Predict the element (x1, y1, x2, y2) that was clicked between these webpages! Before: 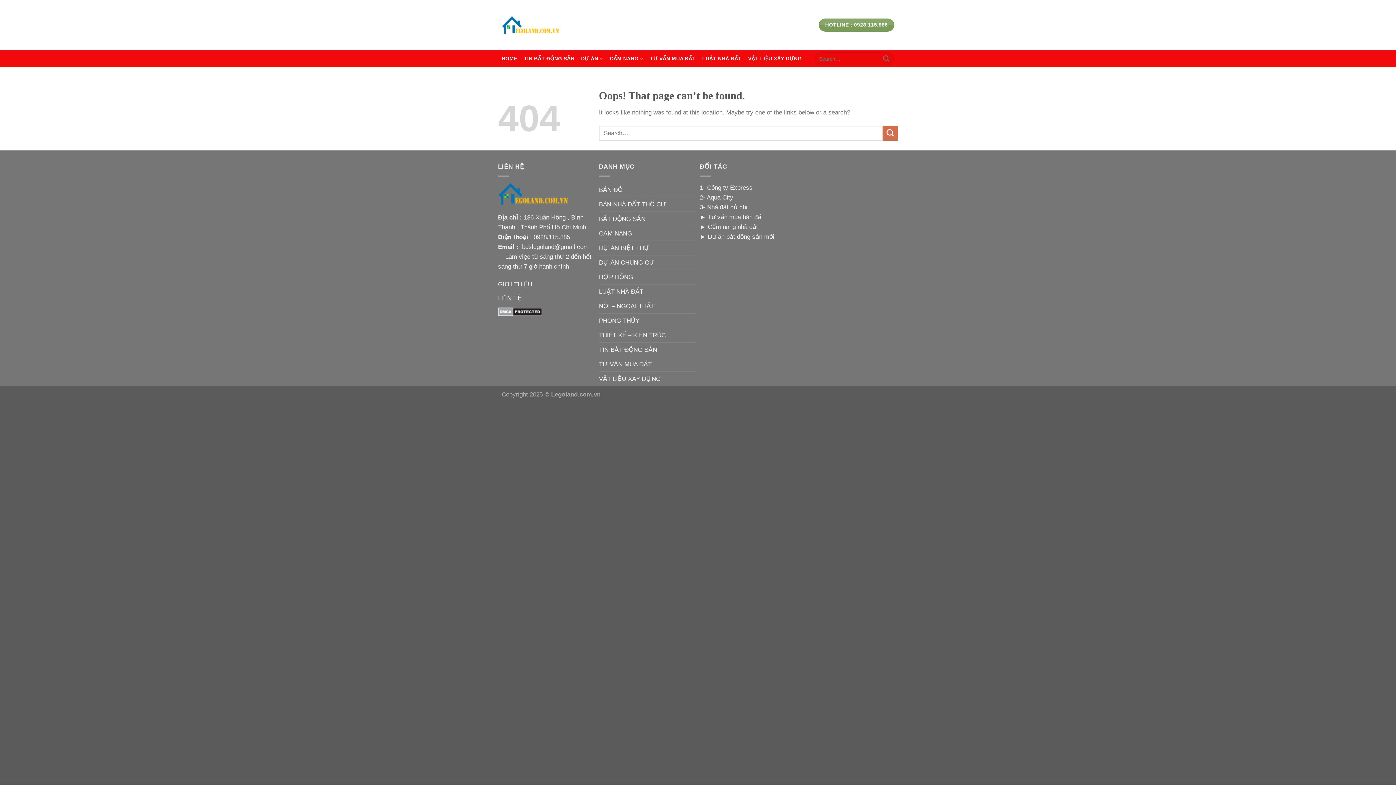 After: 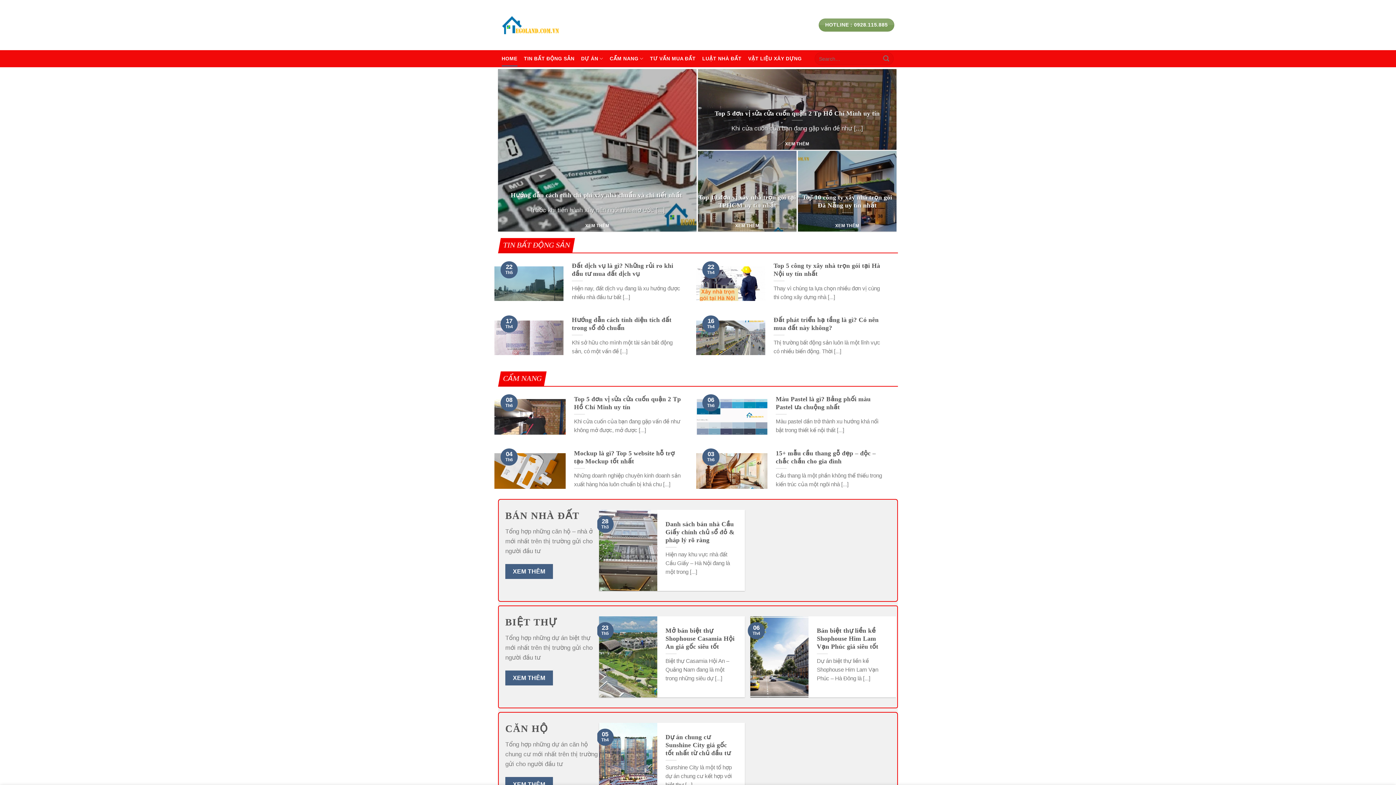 Action: bbox: (501, 16, 561, 34)